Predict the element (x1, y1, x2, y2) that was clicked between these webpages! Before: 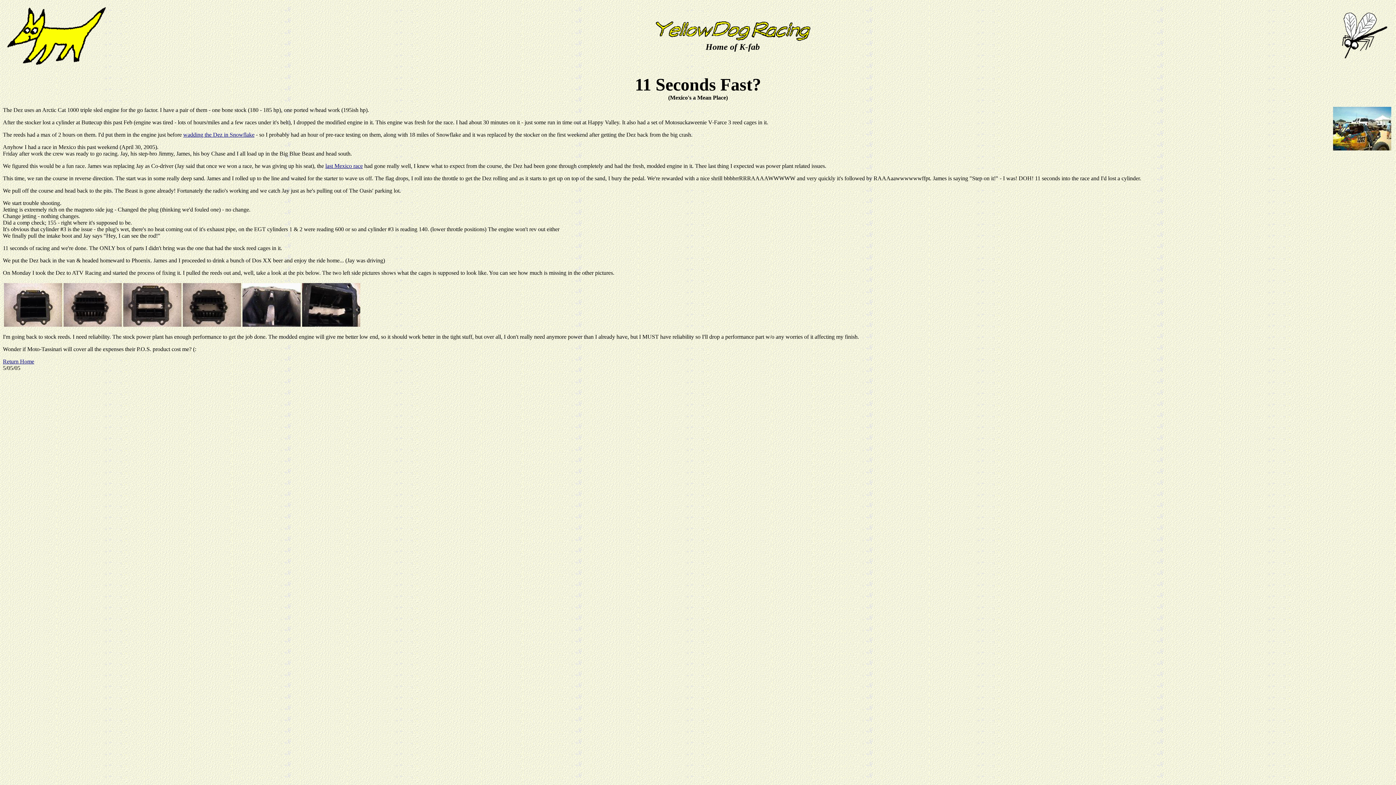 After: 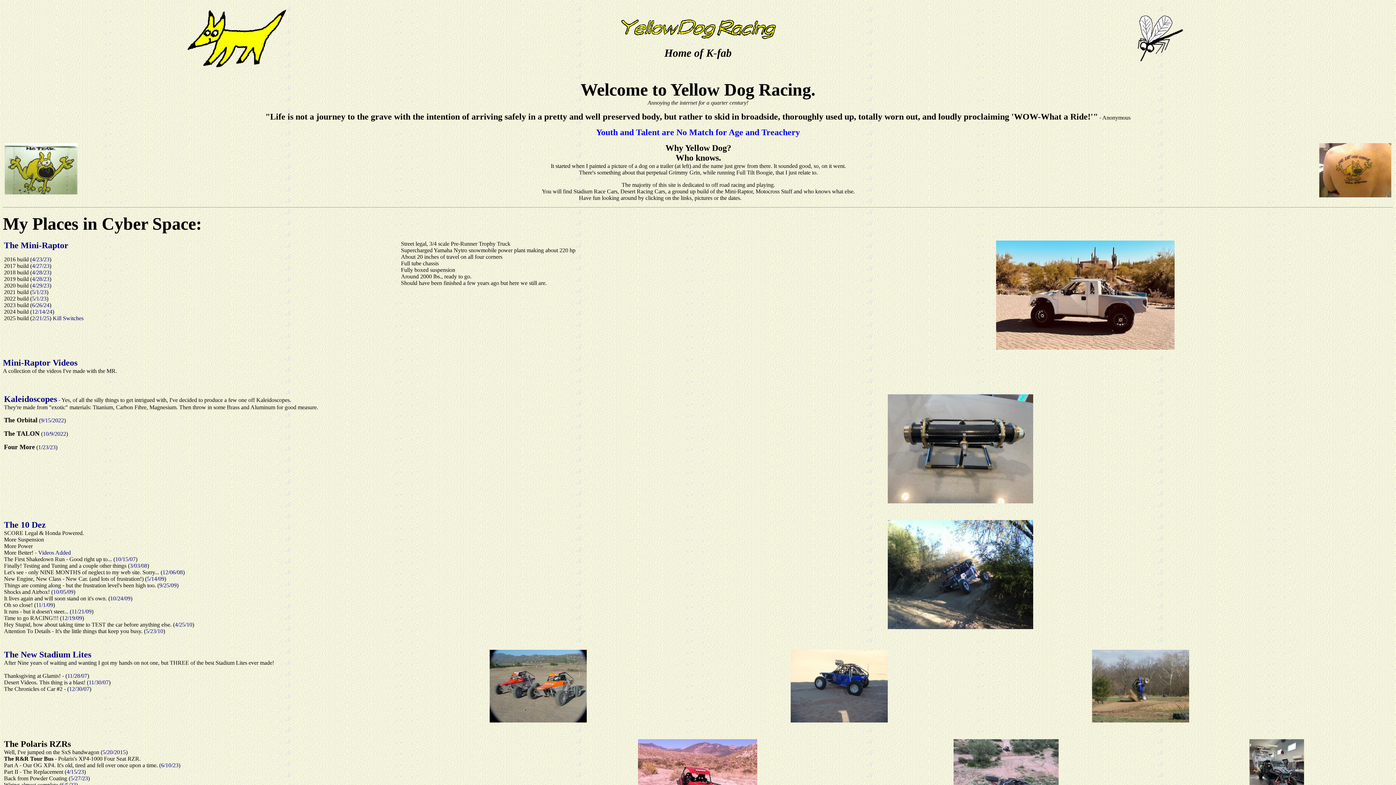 Action: bbox: (2, 358, 34, 364) label: Return Home